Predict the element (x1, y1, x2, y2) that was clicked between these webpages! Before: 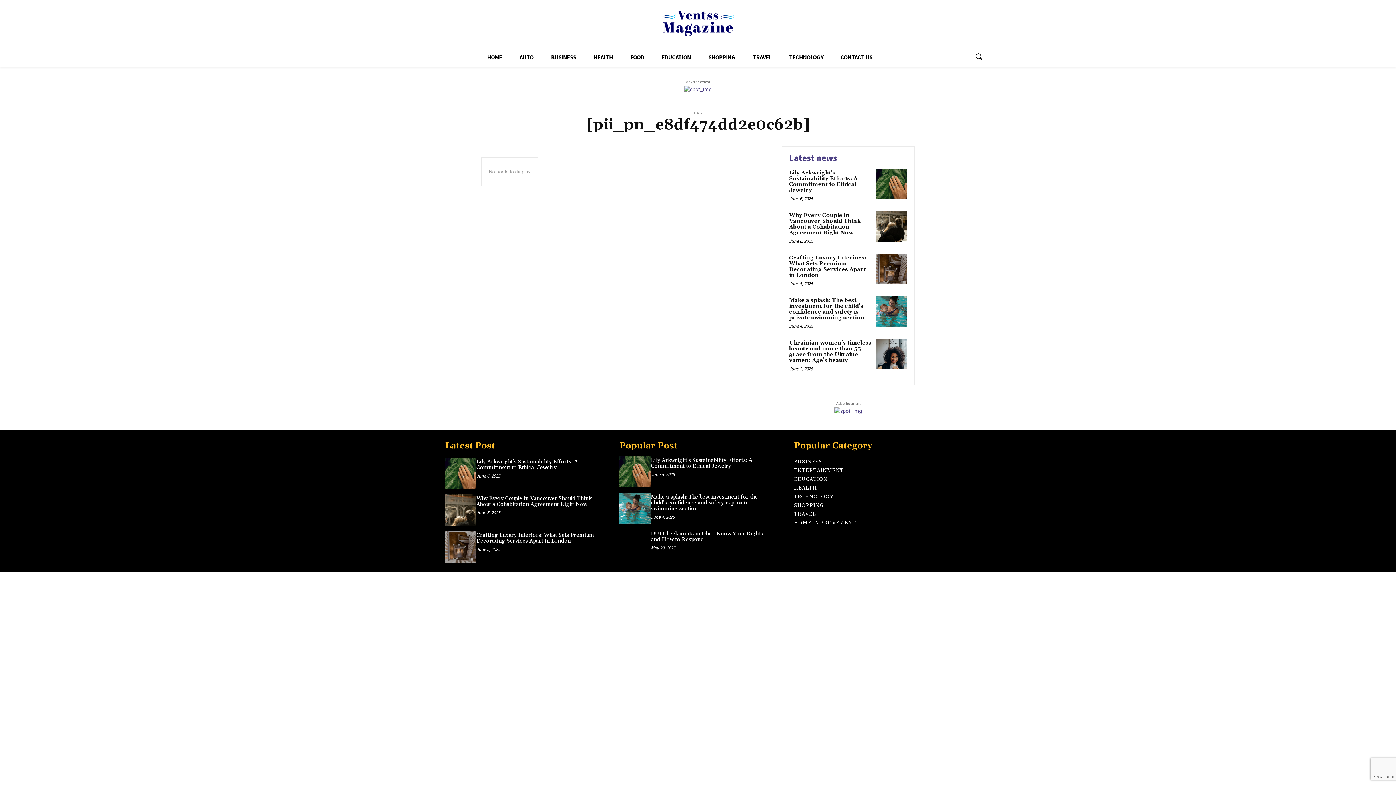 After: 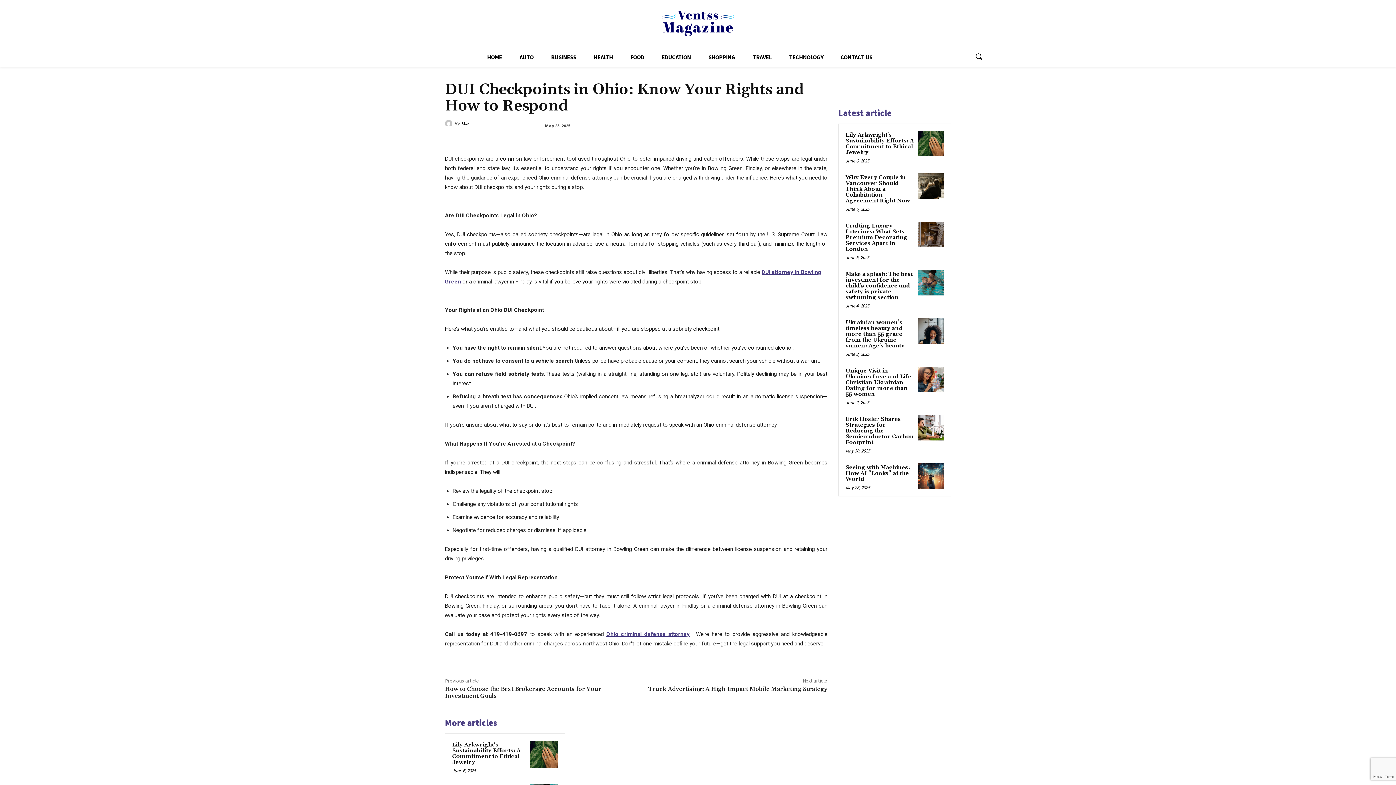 Action: bbox: (619, 529, 651, 561)